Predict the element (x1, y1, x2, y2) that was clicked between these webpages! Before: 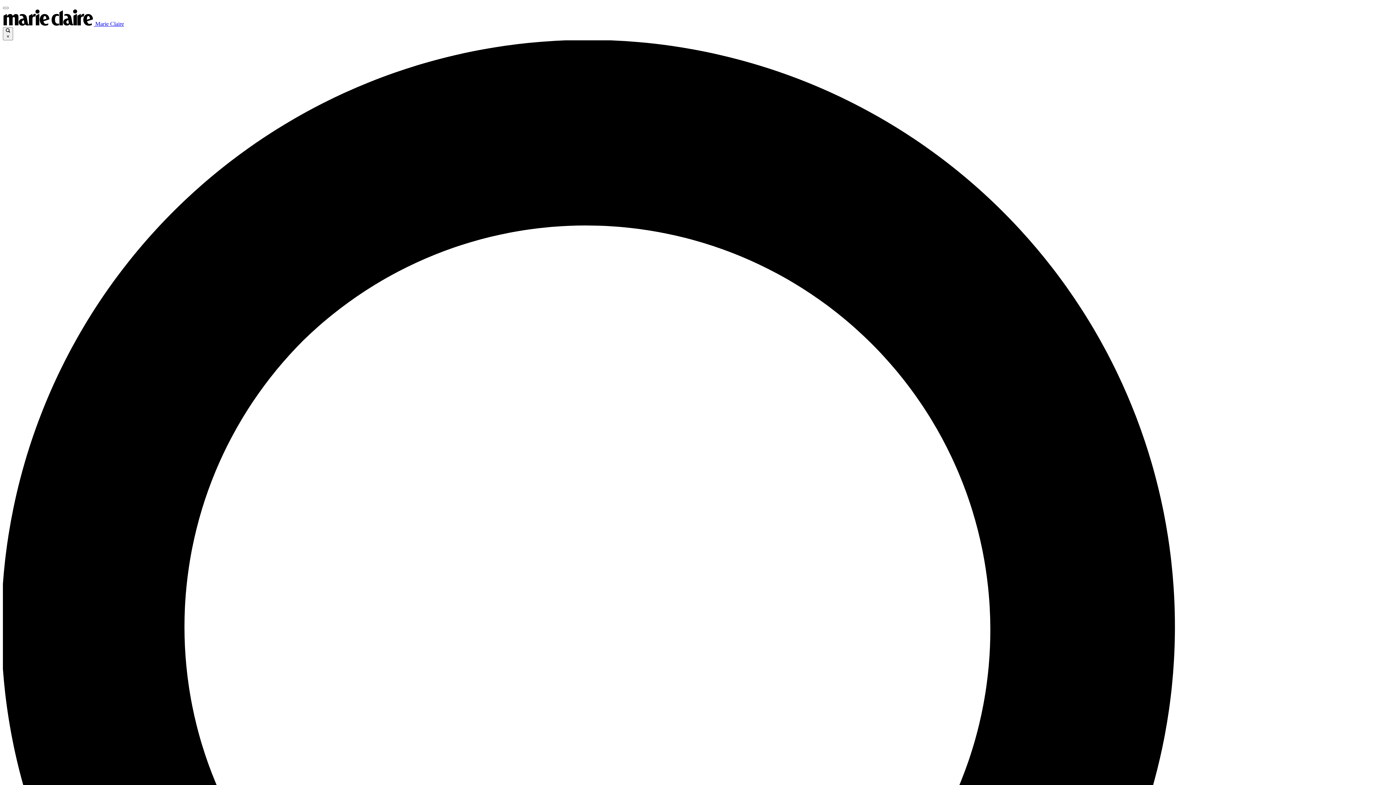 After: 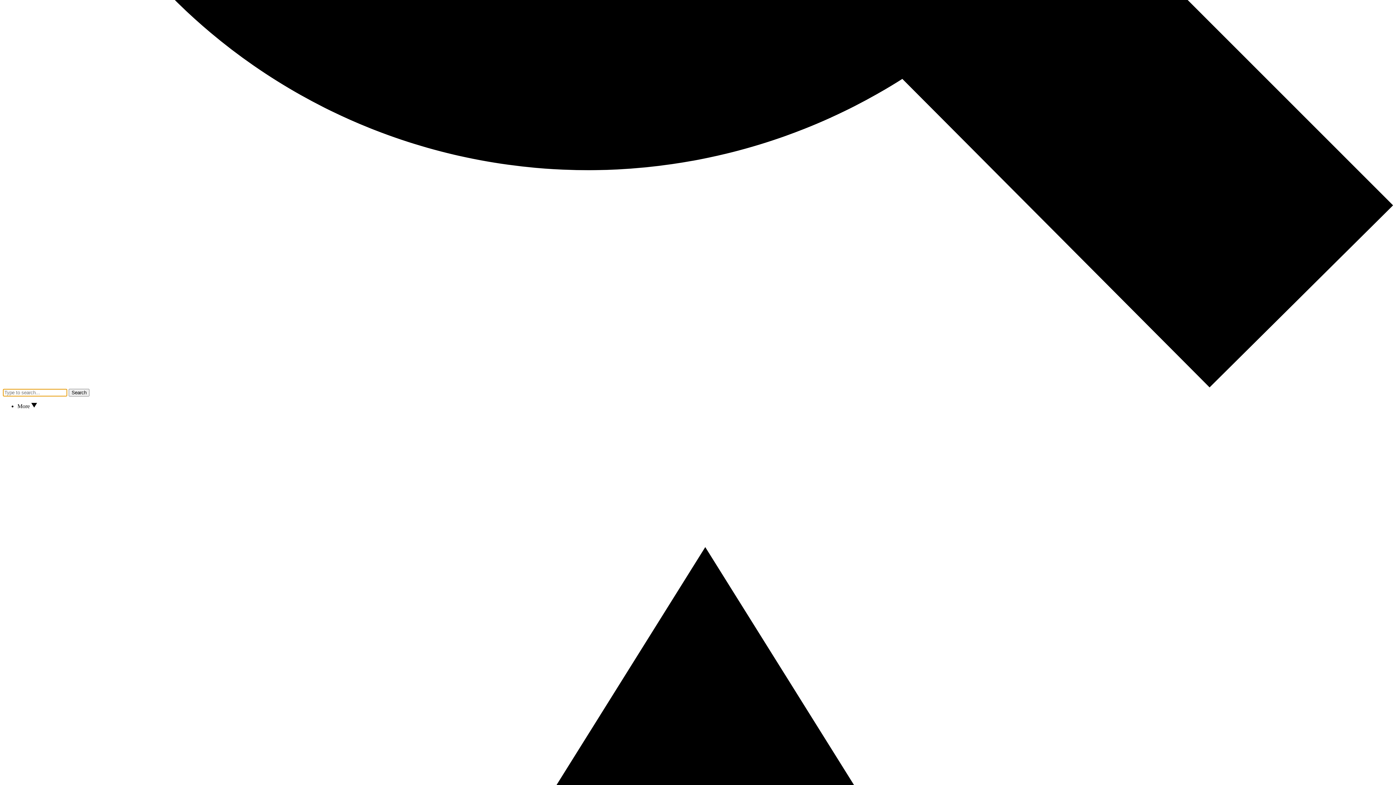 Action: bbox: (2, 6, 8, 9)